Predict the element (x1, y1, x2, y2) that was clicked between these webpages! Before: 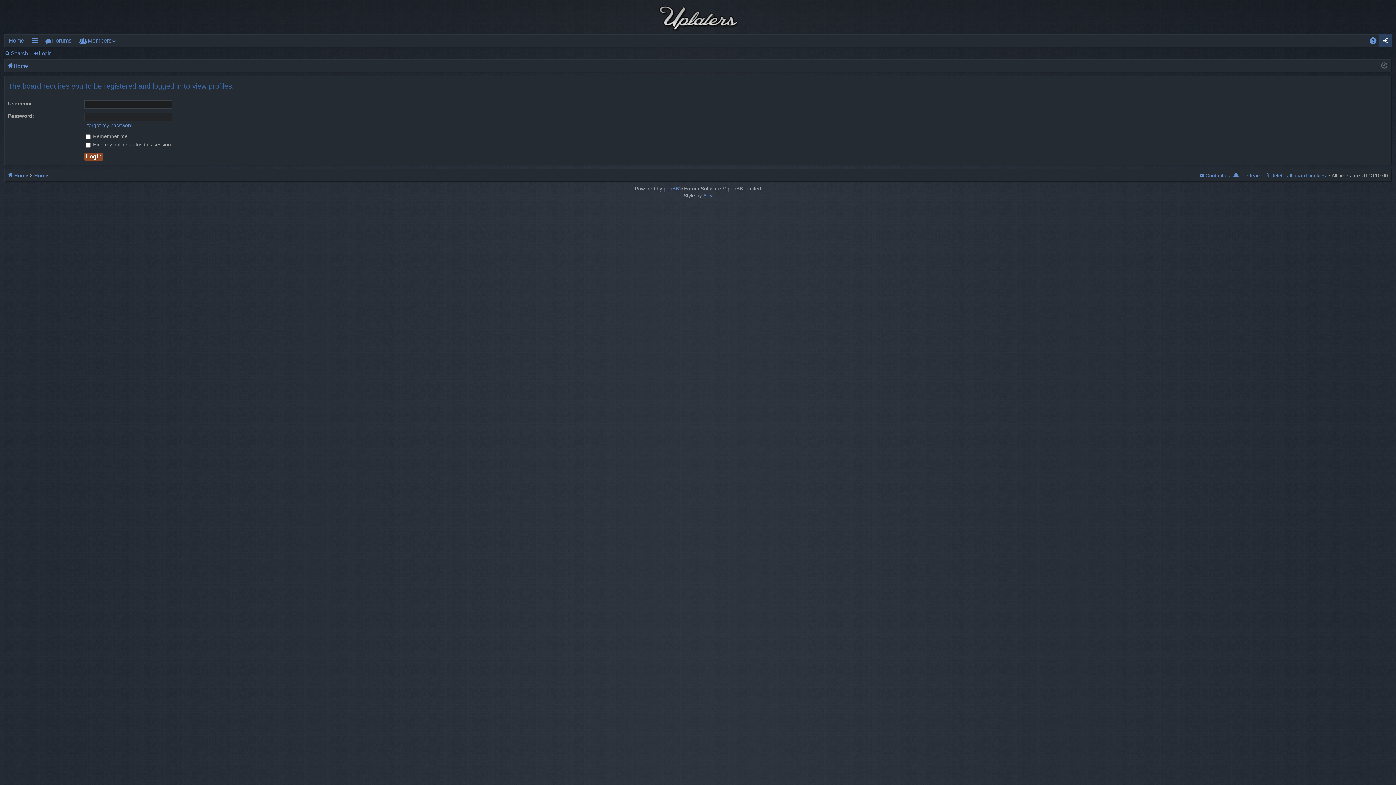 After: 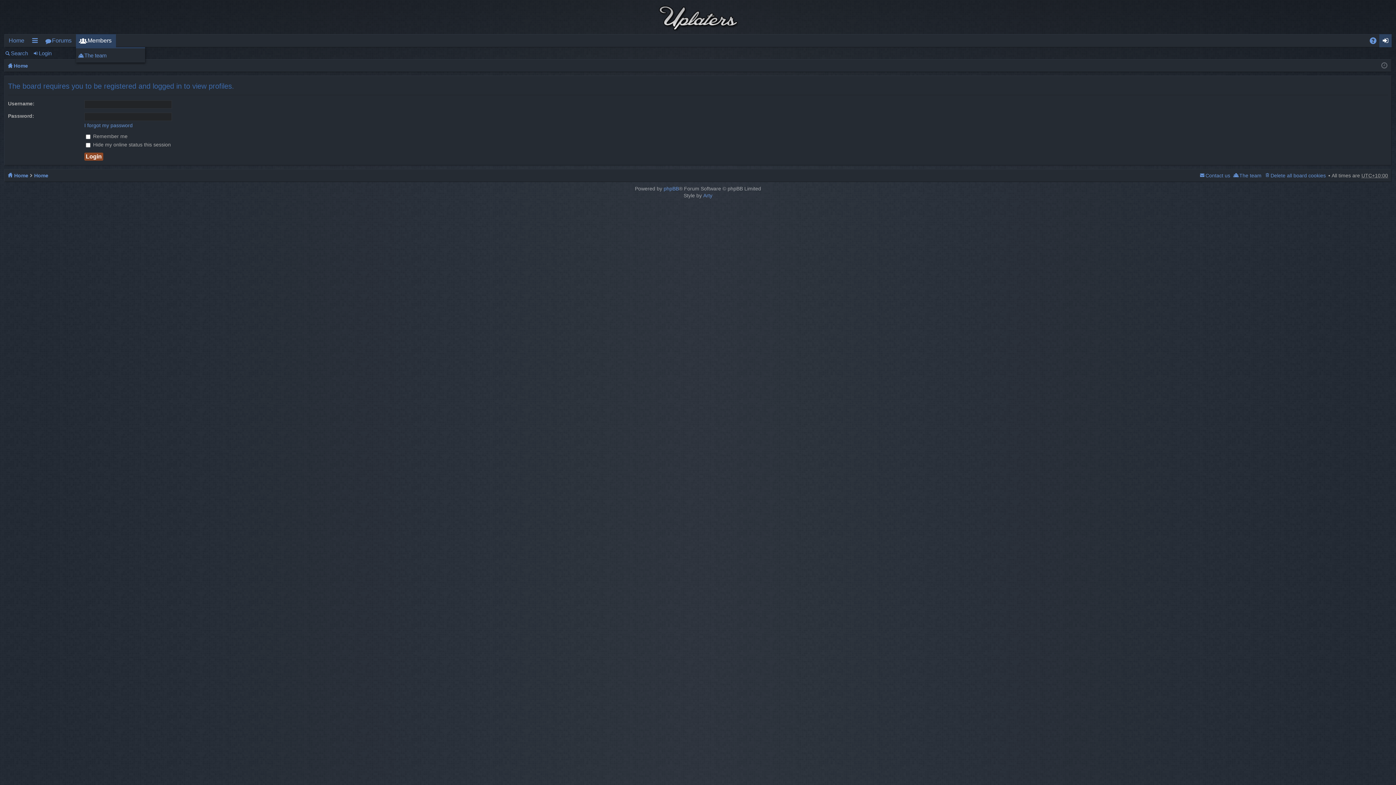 Action: bbox: (76, 34, 116, 47) label: Members